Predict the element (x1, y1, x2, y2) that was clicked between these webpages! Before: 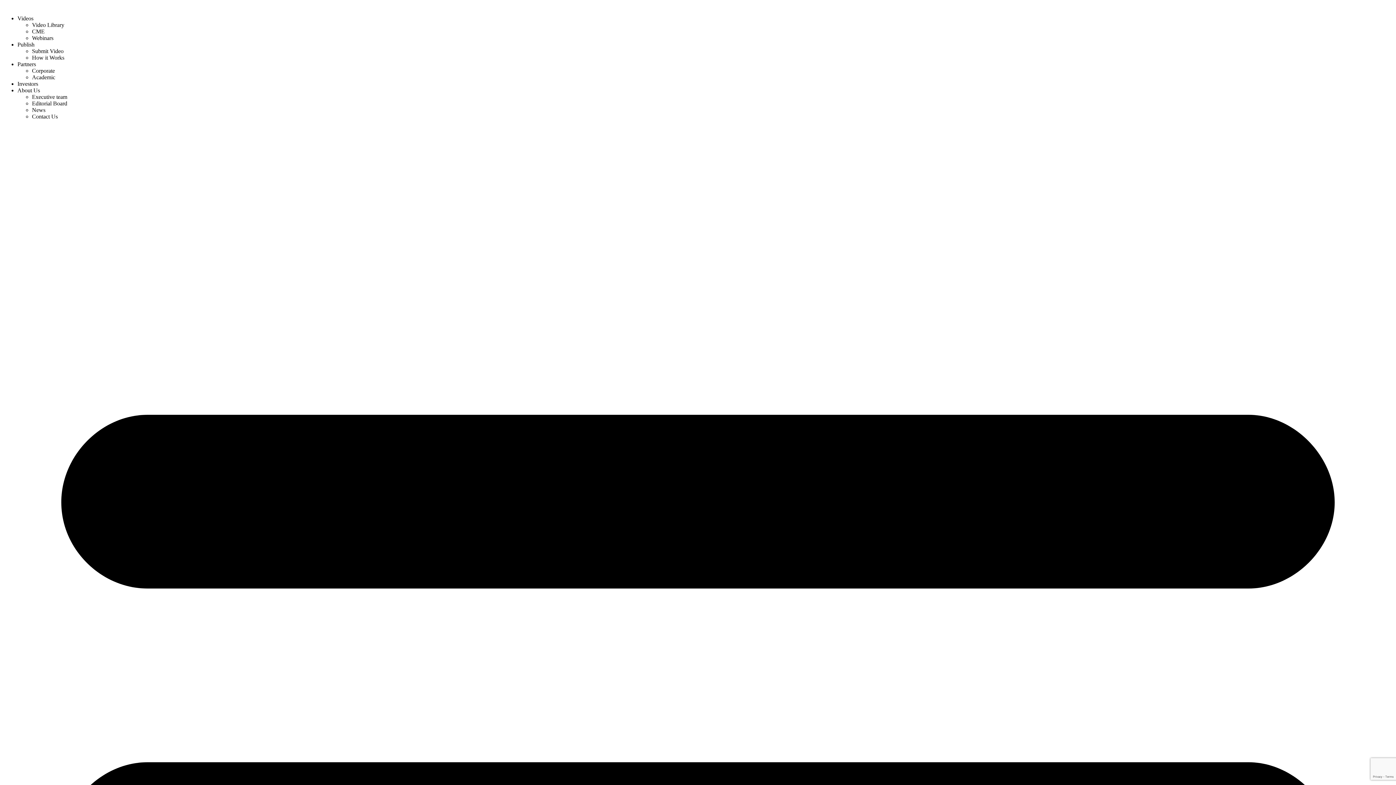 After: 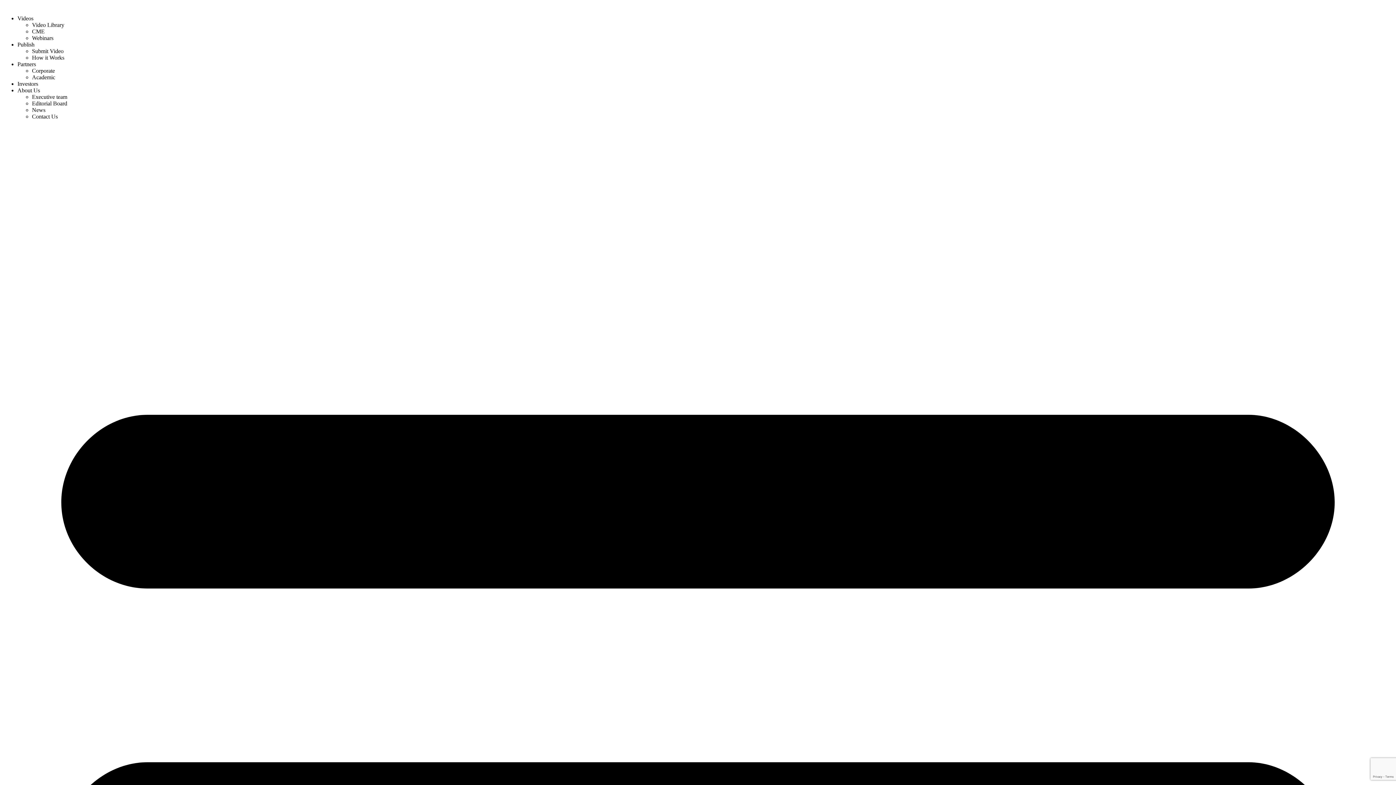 Action: bbox: (32, 21, 64, 28) label: Video Library